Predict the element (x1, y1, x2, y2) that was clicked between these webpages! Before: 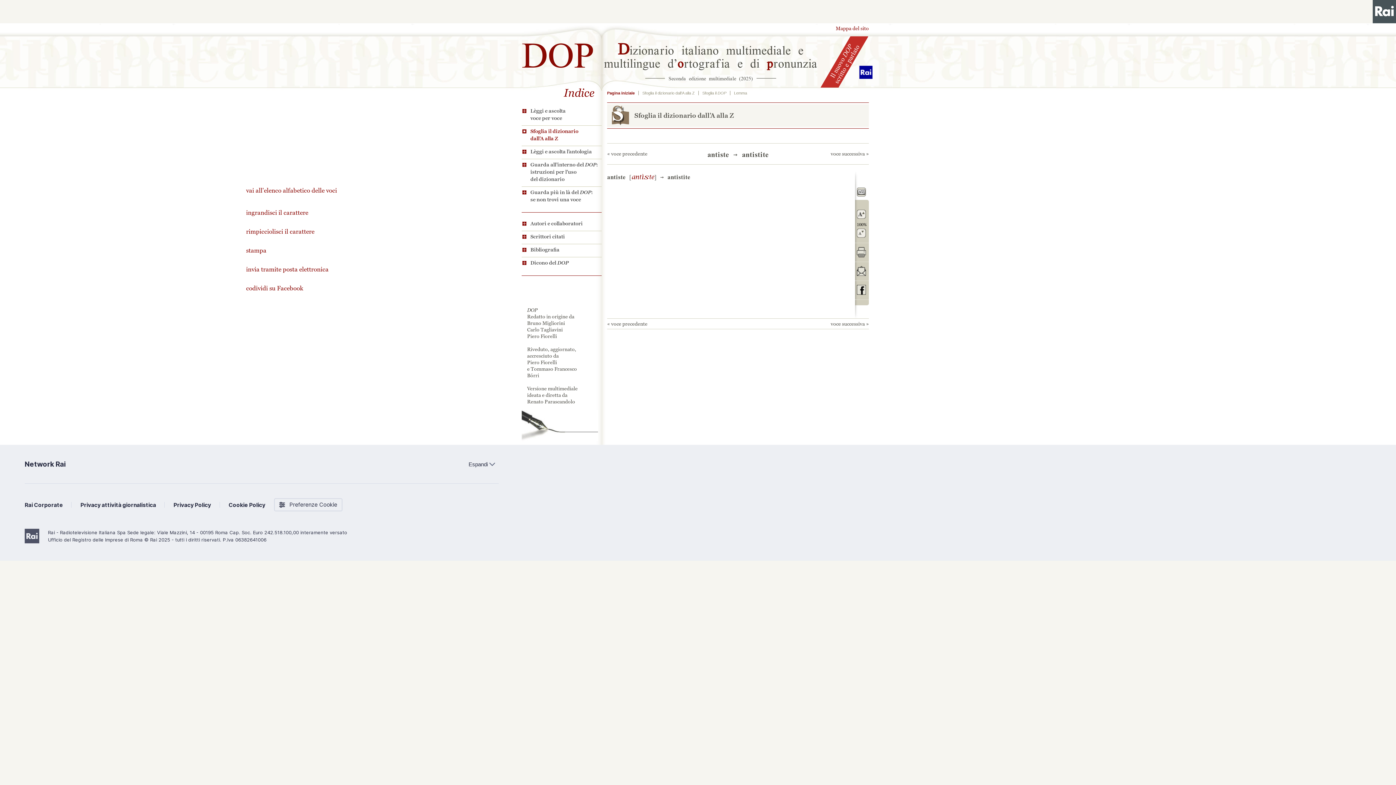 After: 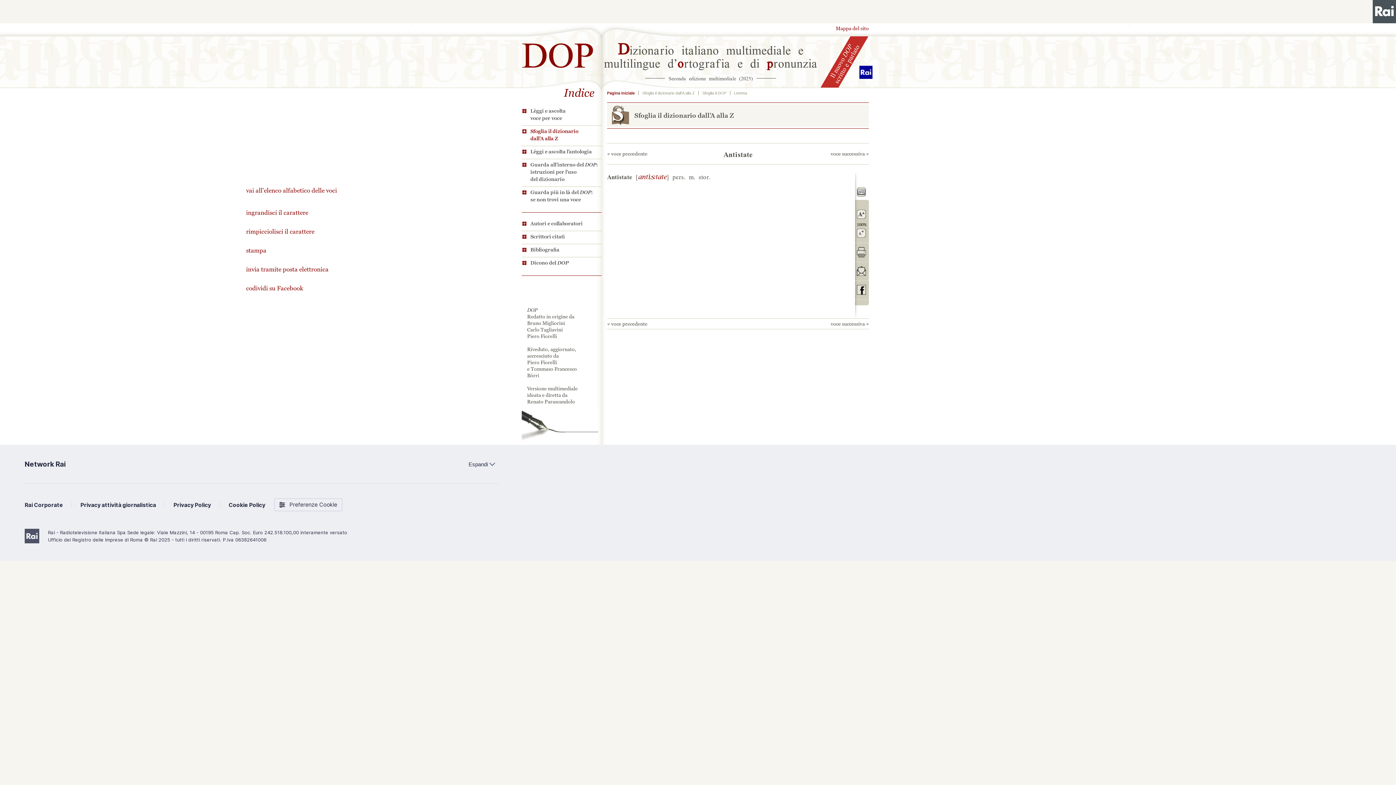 Action: label: « voce precedente bbox: (607, 150, 647, 157)